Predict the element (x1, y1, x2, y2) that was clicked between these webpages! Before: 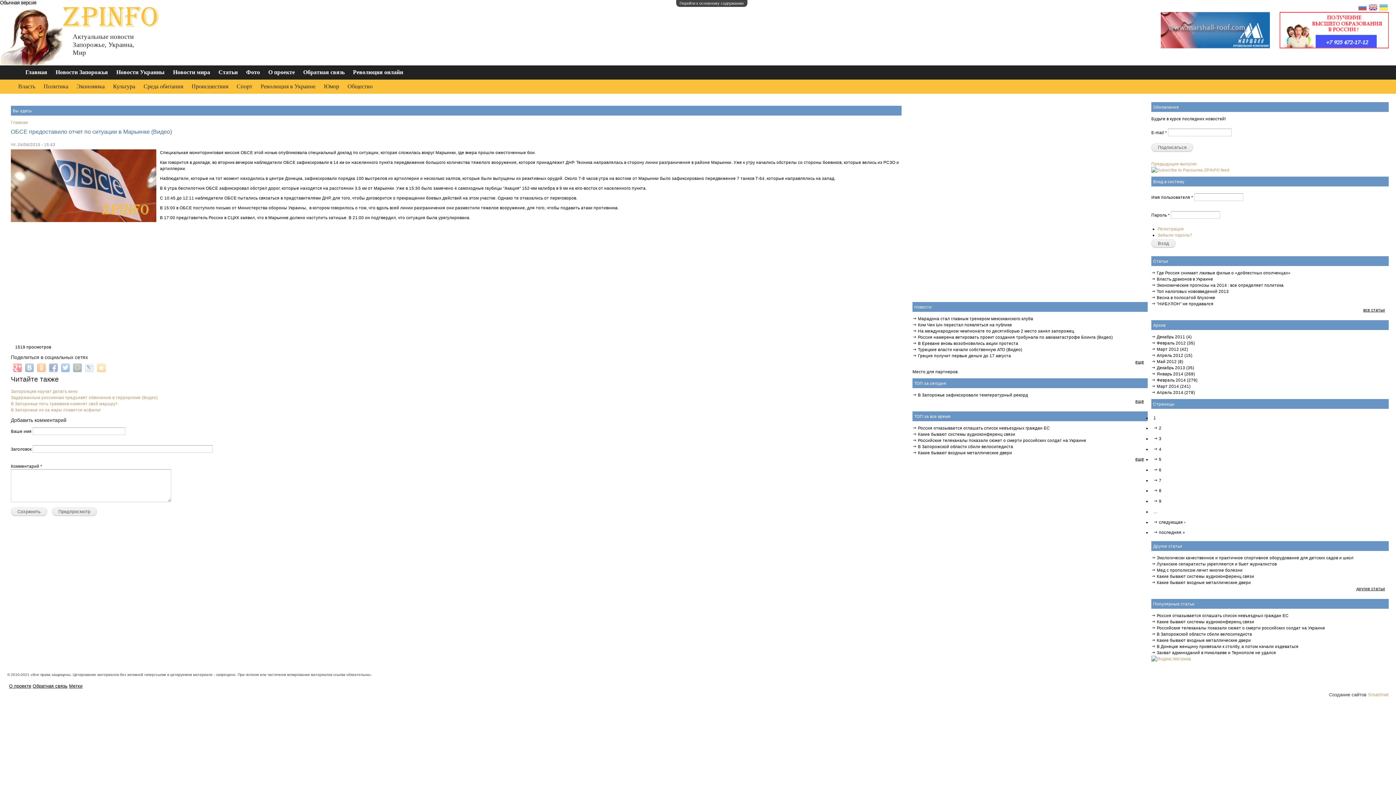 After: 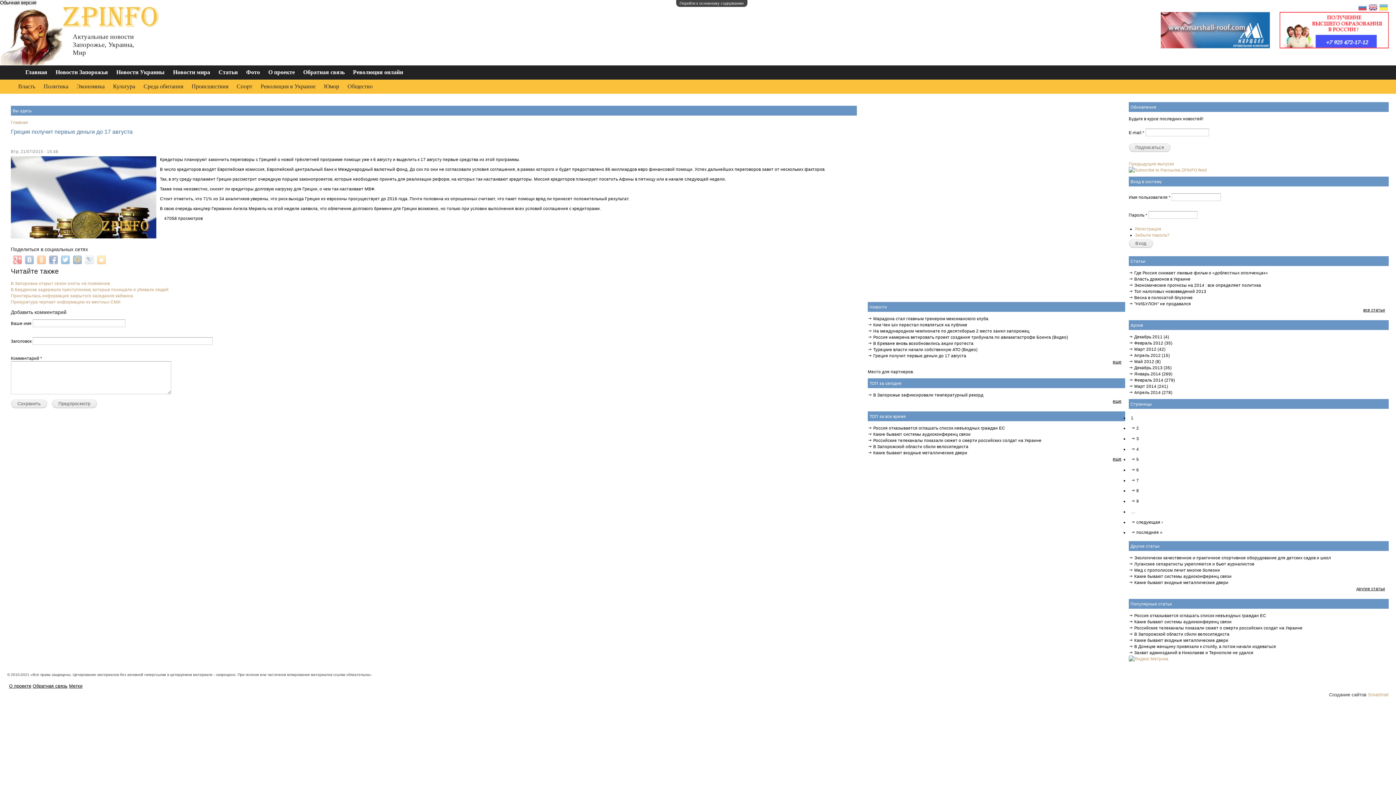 Action: bbox: (912, 353, 1011, 358) label: Греция получит первые деньги до 17 августа